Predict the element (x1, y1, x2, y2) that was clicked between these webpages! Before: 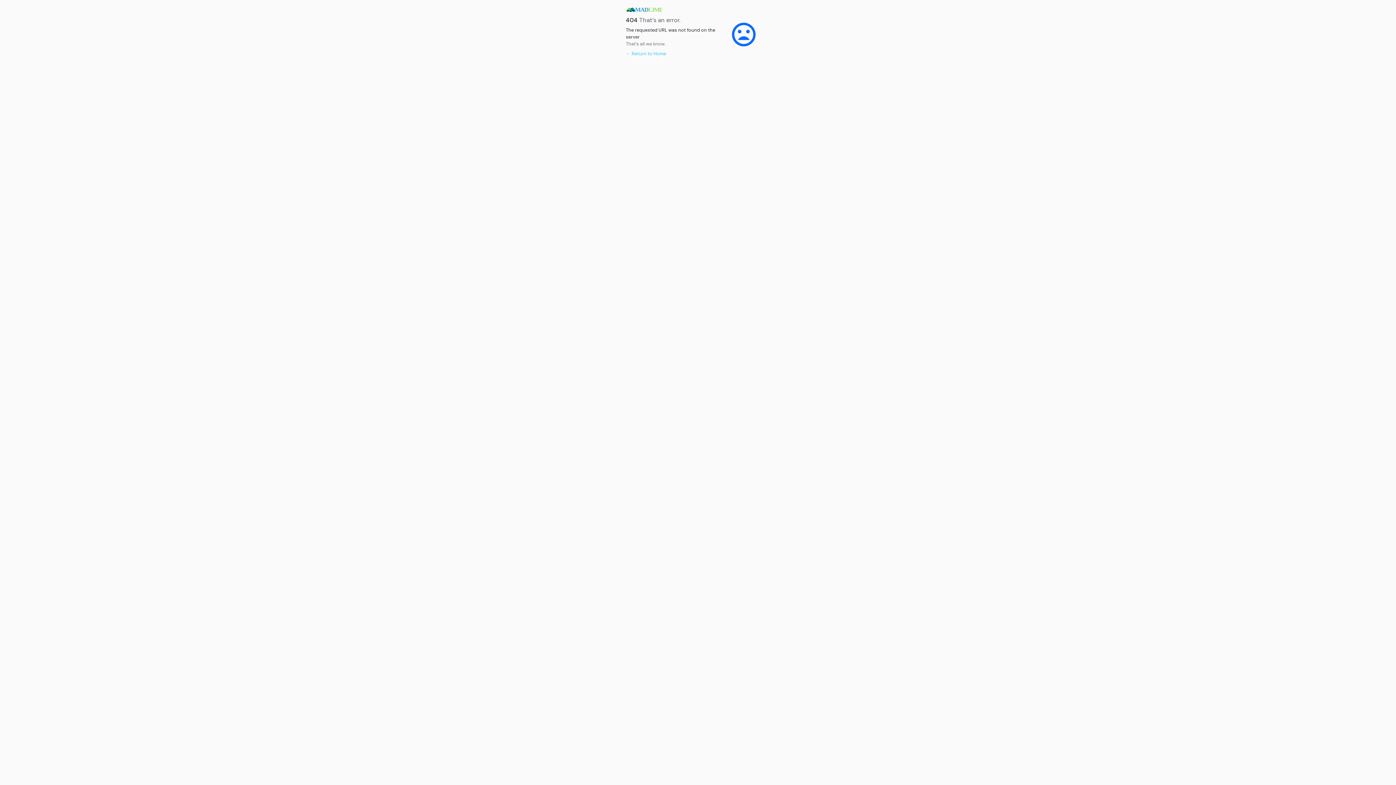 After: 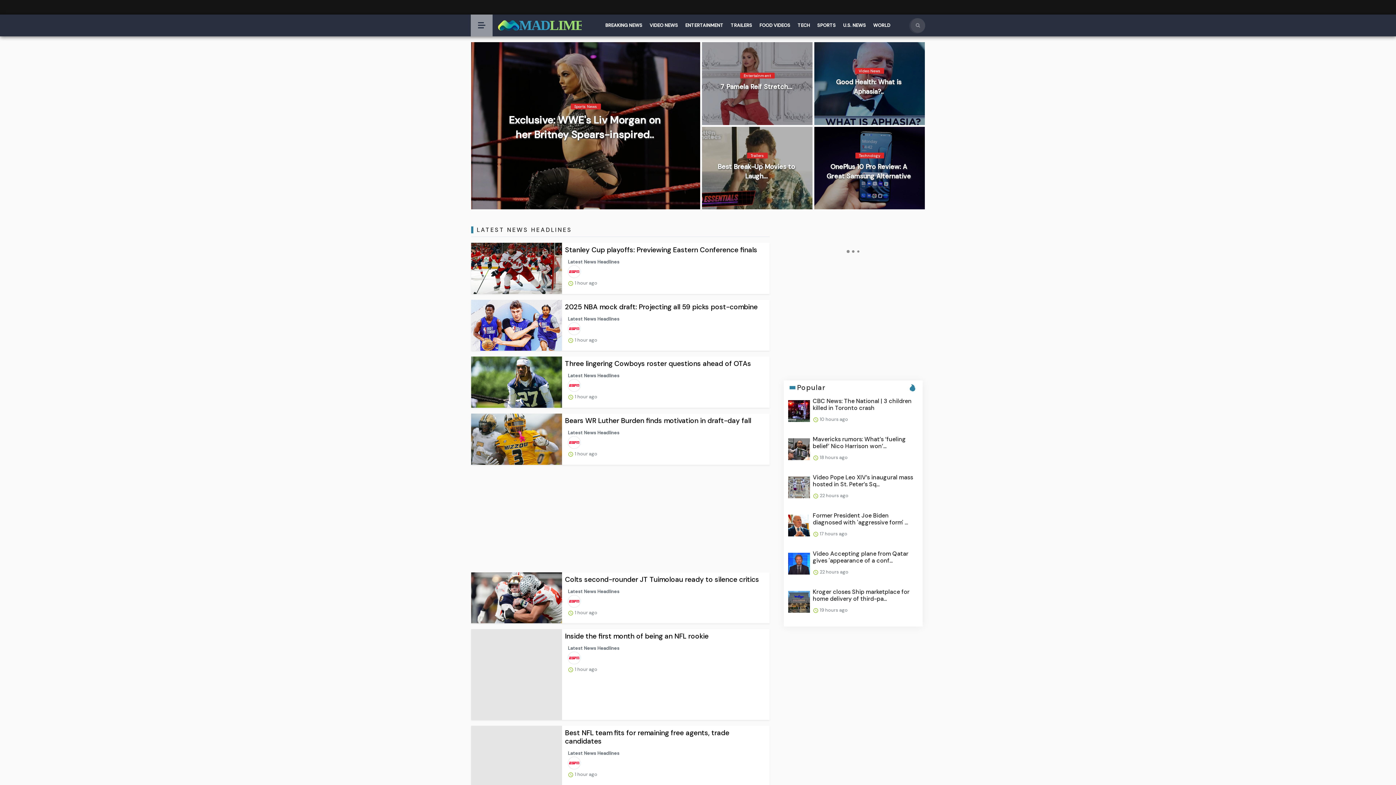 Action: bbox: (626, 50, 666, 56) label: ← Return to Home